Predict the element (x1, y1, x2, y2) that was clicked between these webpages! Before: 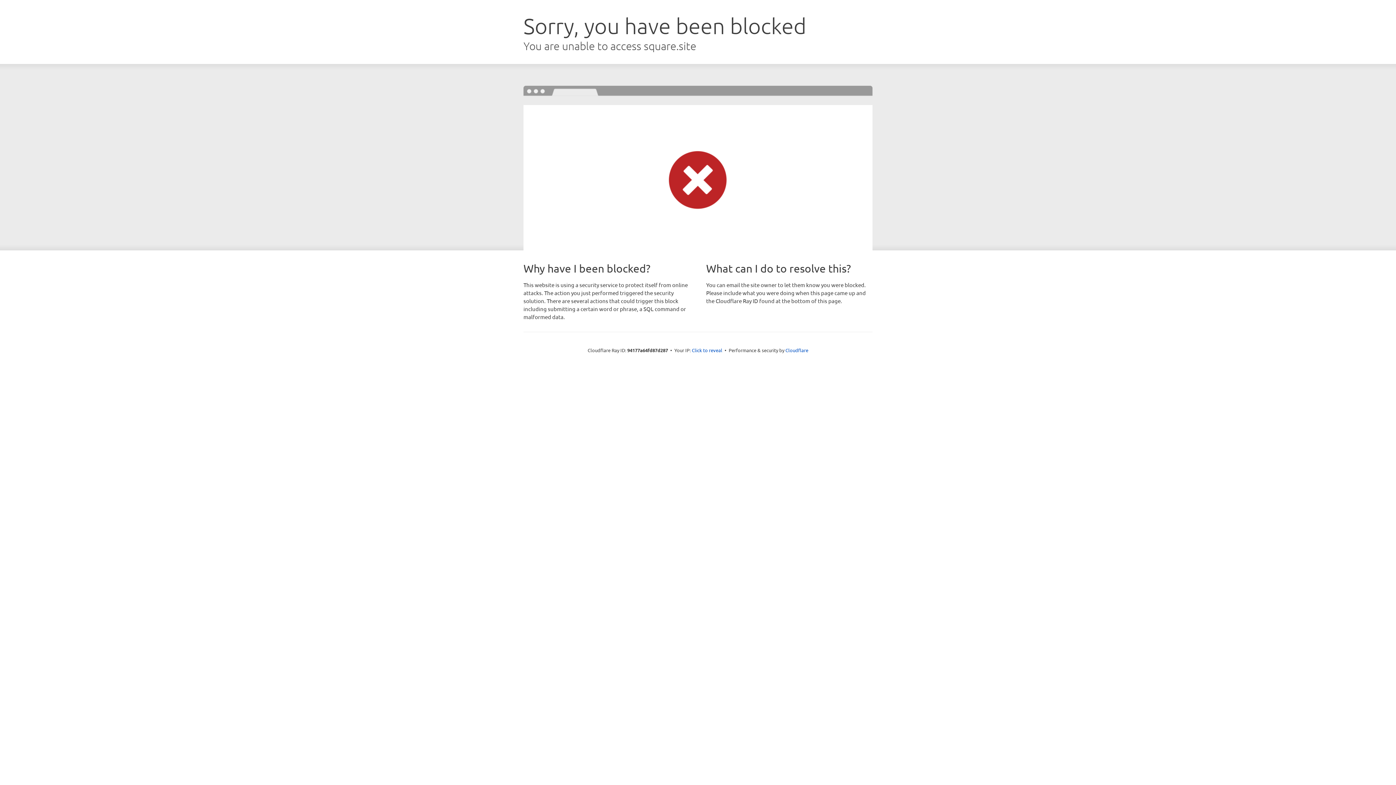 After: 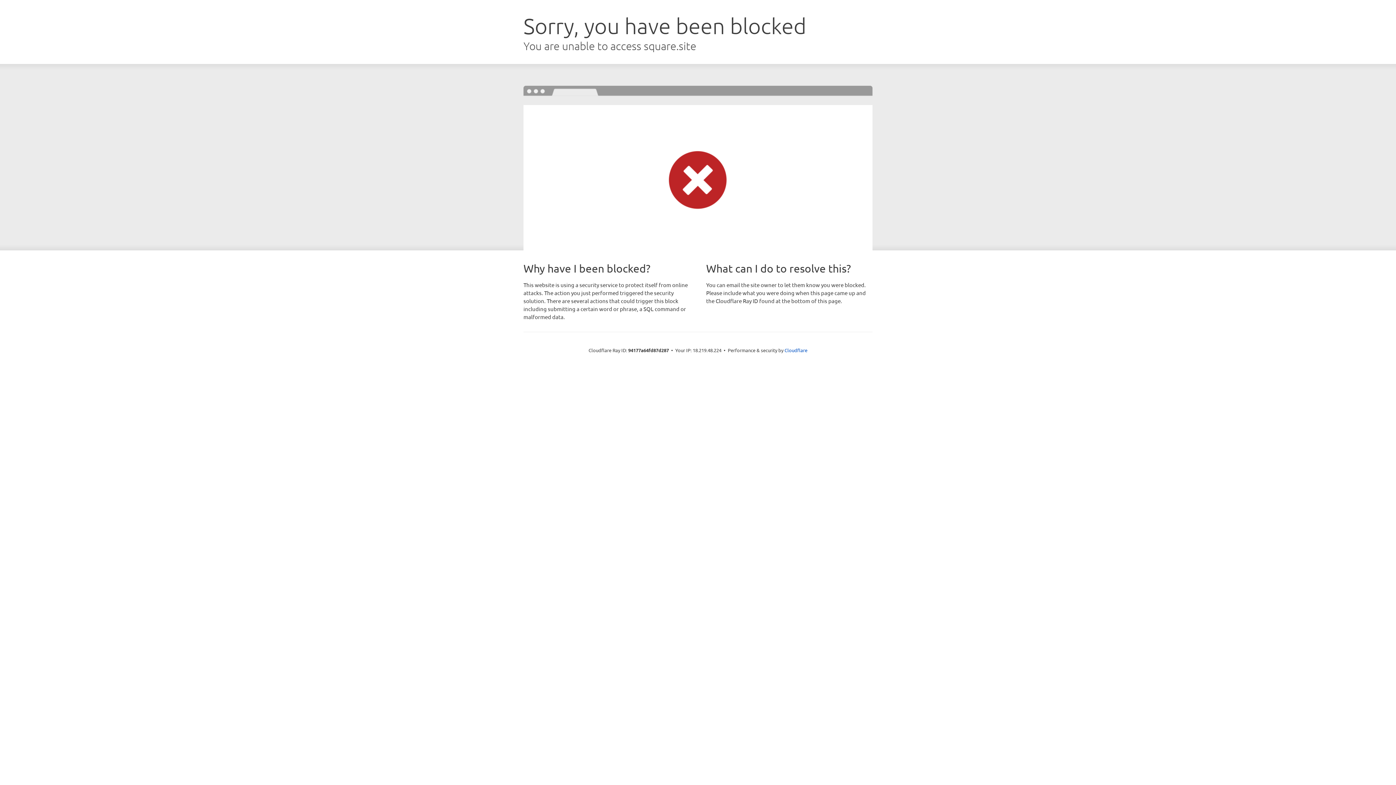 Action: label: Click to reveal bbox: (692, 346, 722, 353)